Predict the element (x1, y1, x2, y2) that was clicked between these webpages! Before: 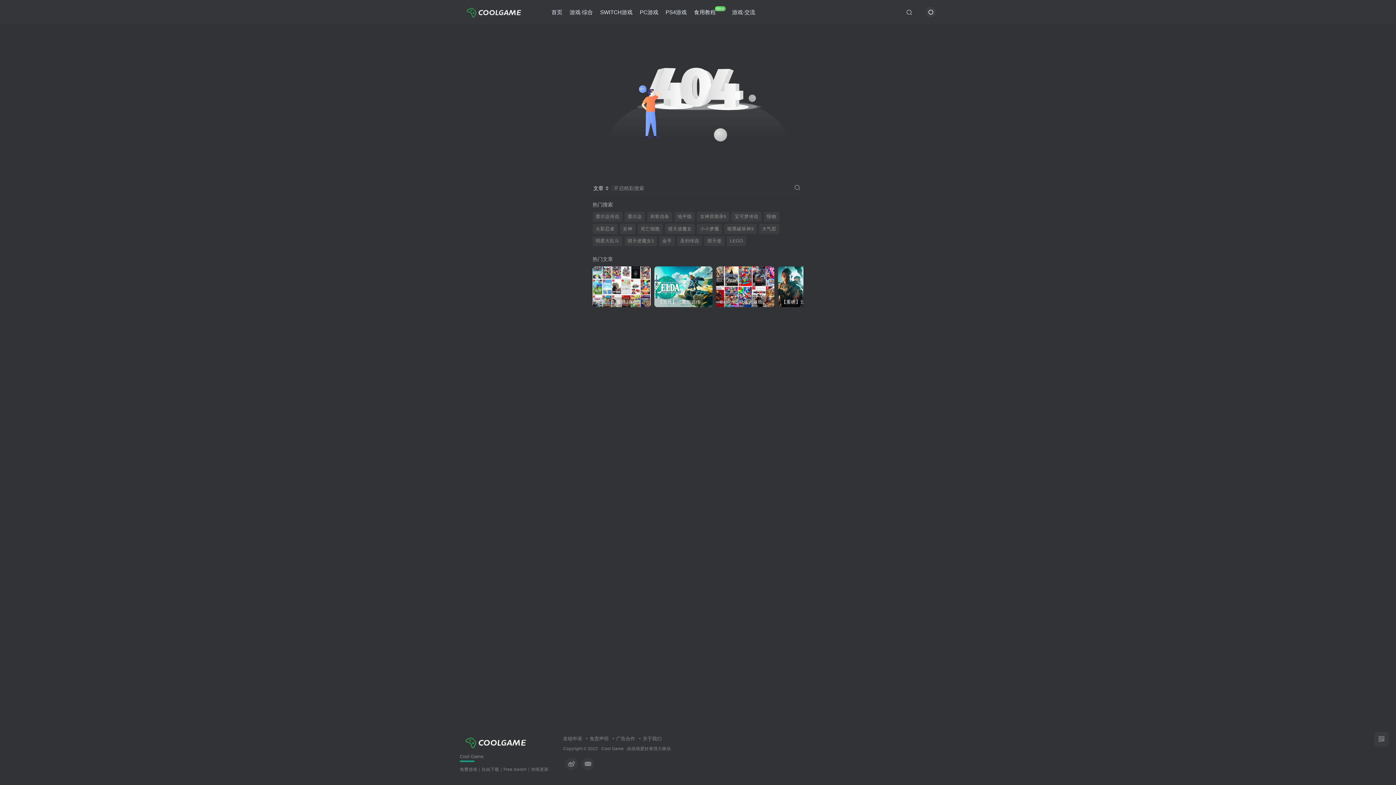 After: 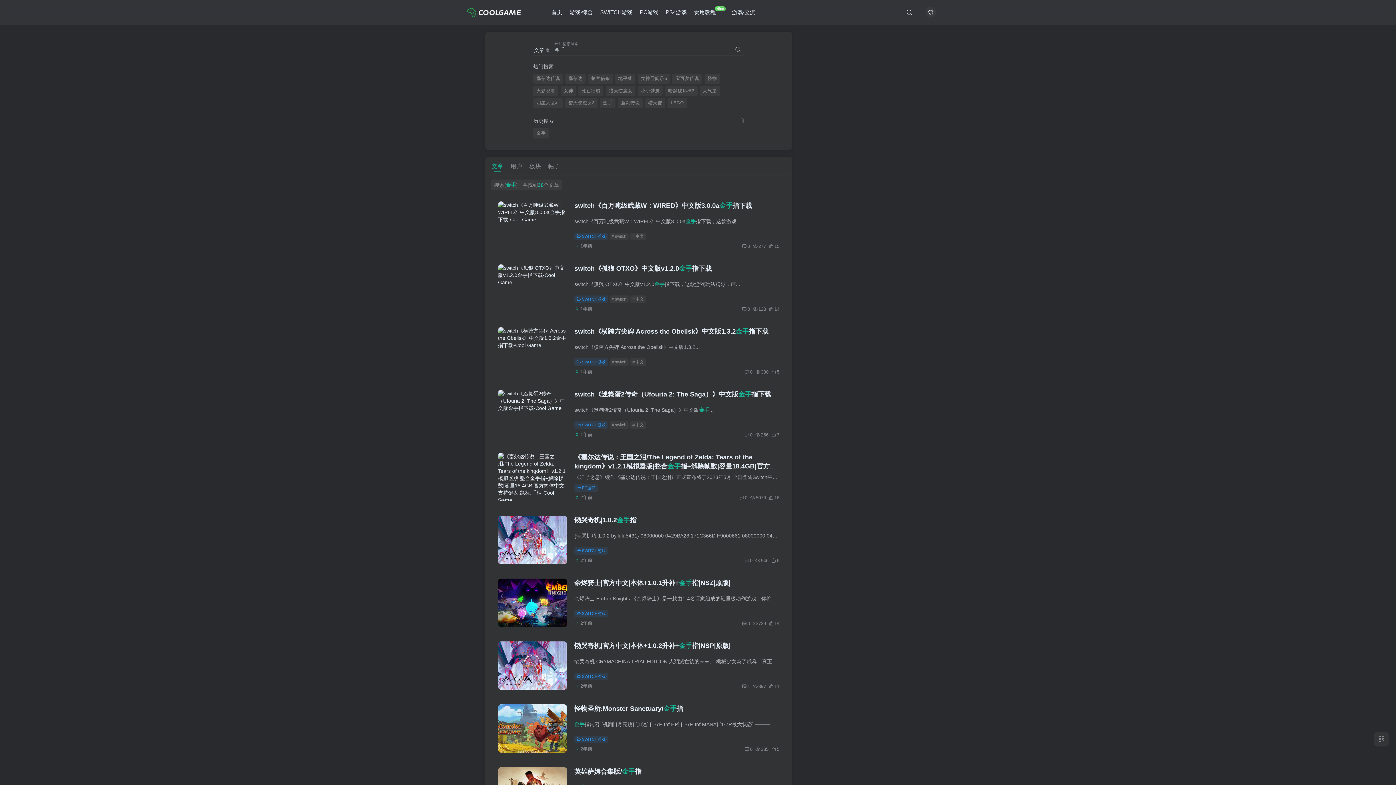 Action: bbox: (659, 236, 675, 246) label: 金手